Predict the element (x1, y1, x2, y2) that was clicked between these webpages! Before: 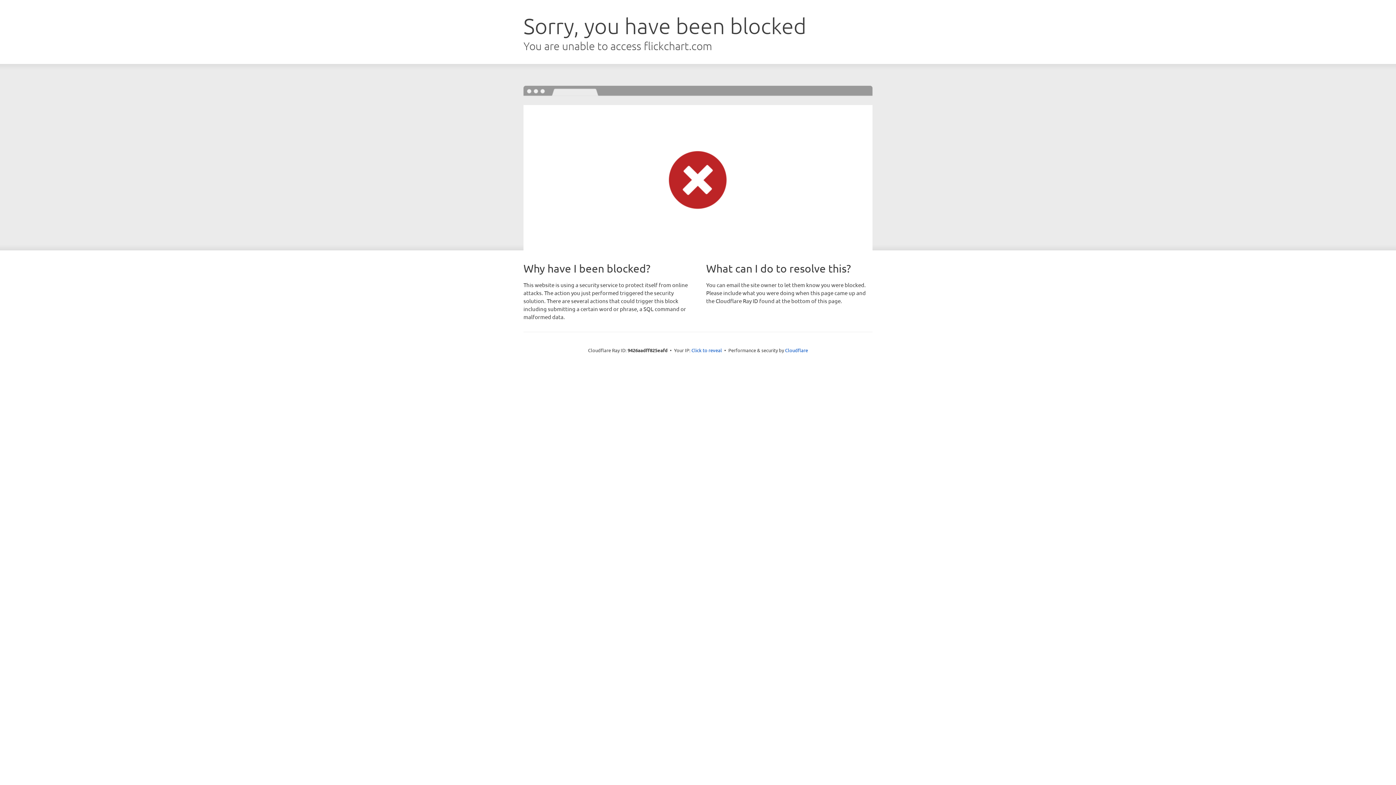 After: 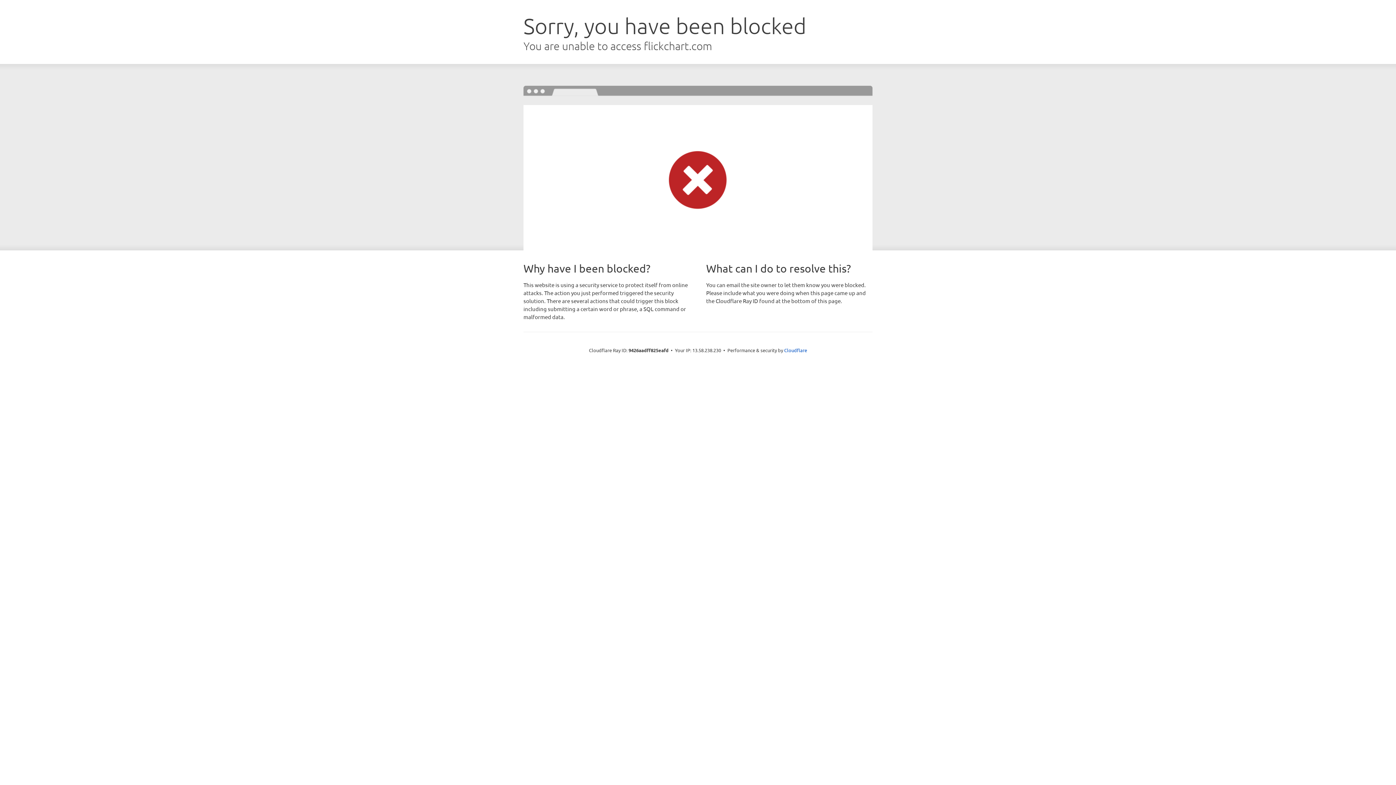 Action: label: Click to reveal bbox: (691, 346, 722, 353)